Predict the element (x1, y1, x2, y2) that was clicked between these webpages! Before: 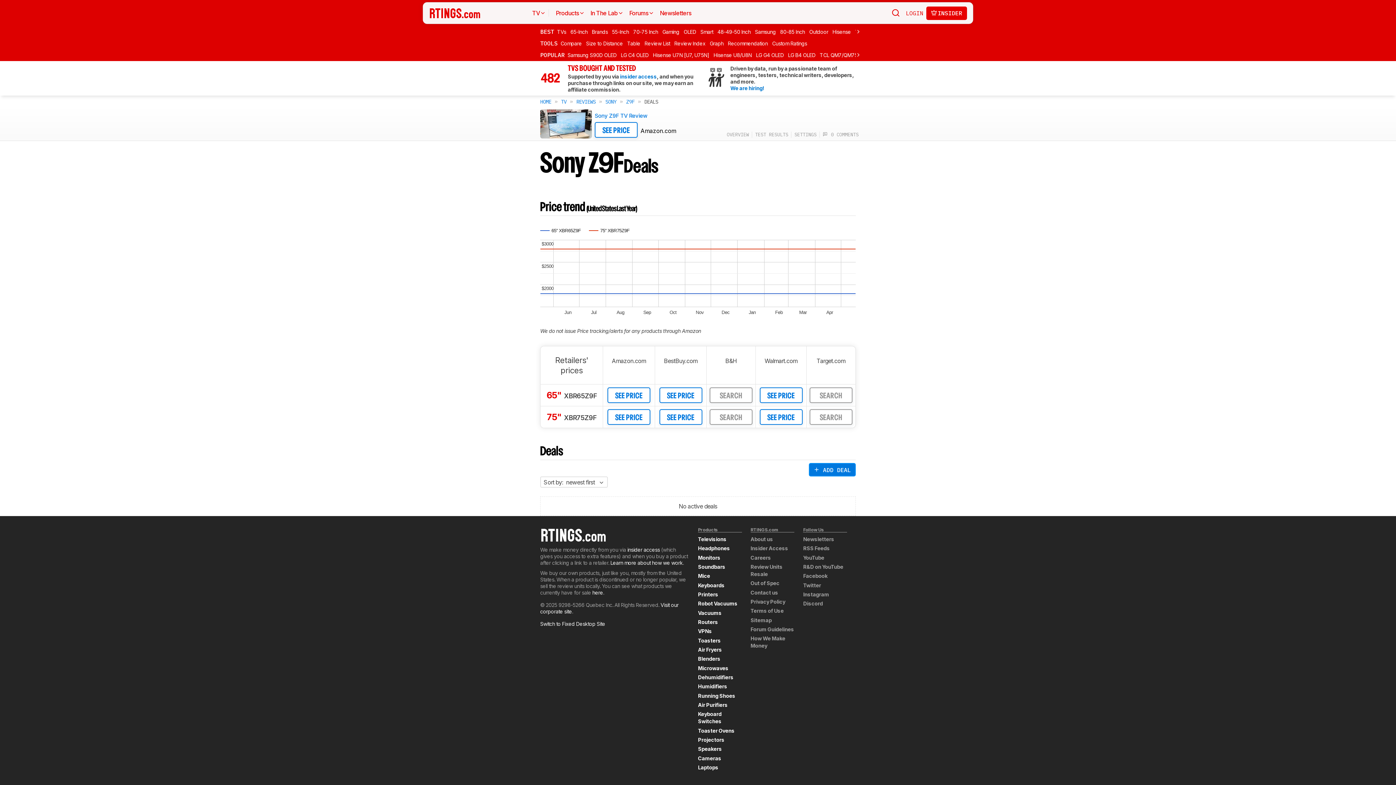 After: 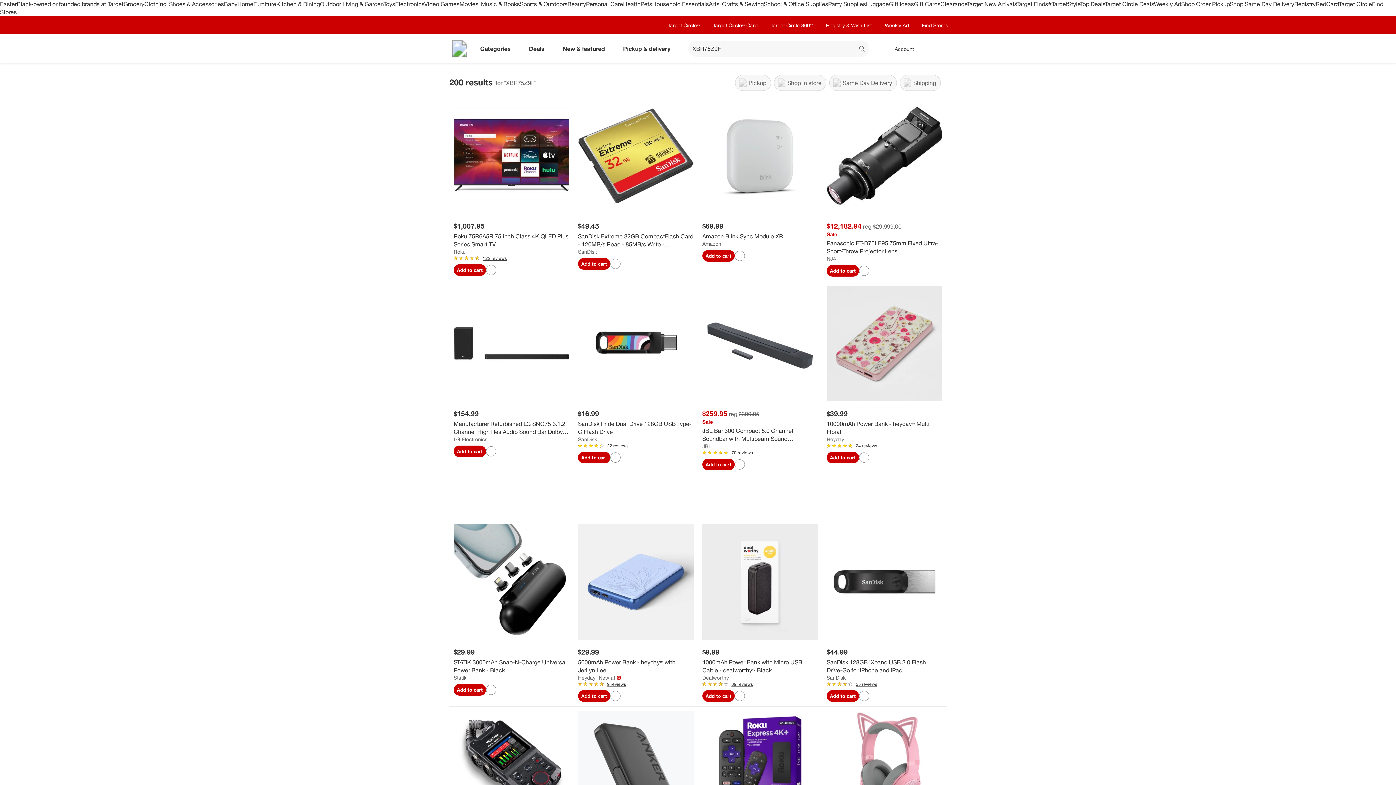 Action: label: SEARCH bbox: (809, 409, 852, 425)